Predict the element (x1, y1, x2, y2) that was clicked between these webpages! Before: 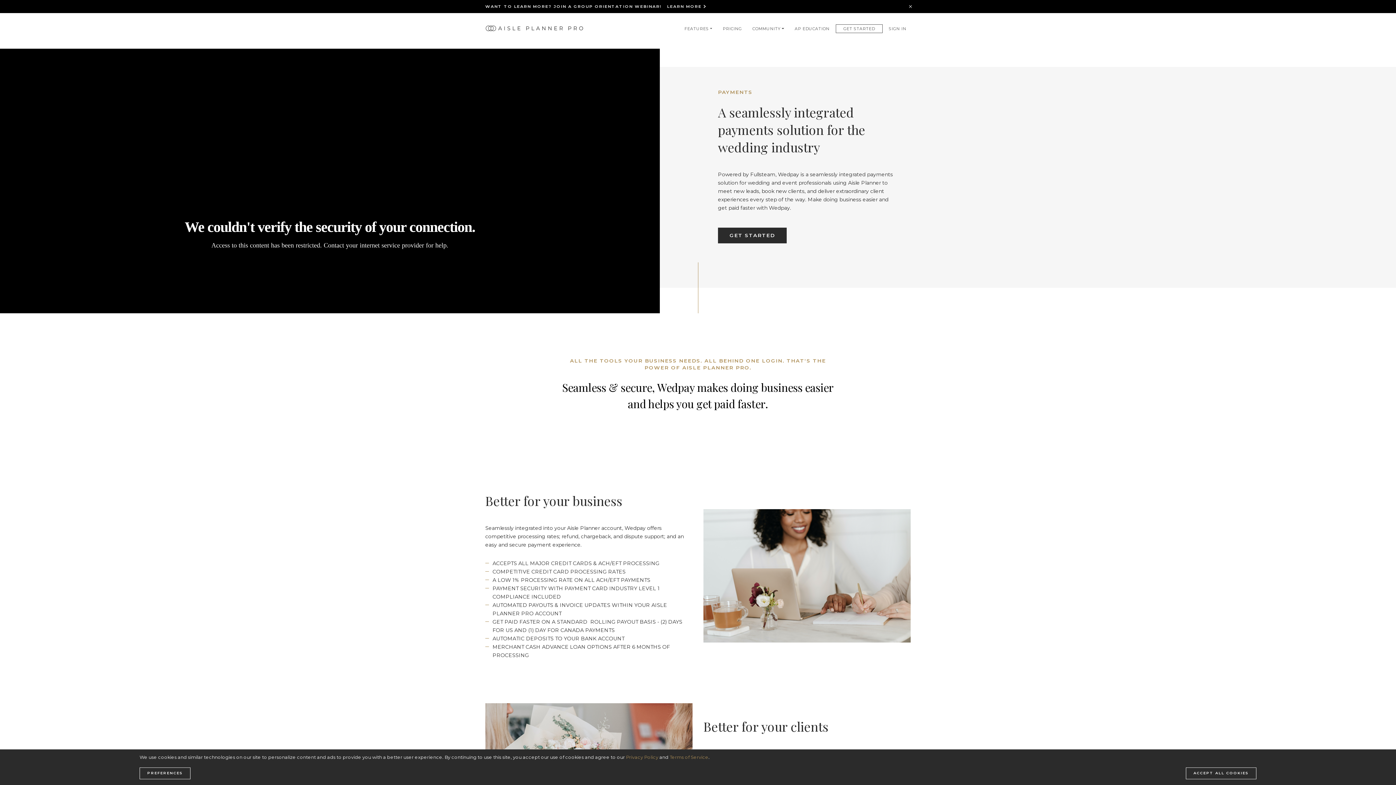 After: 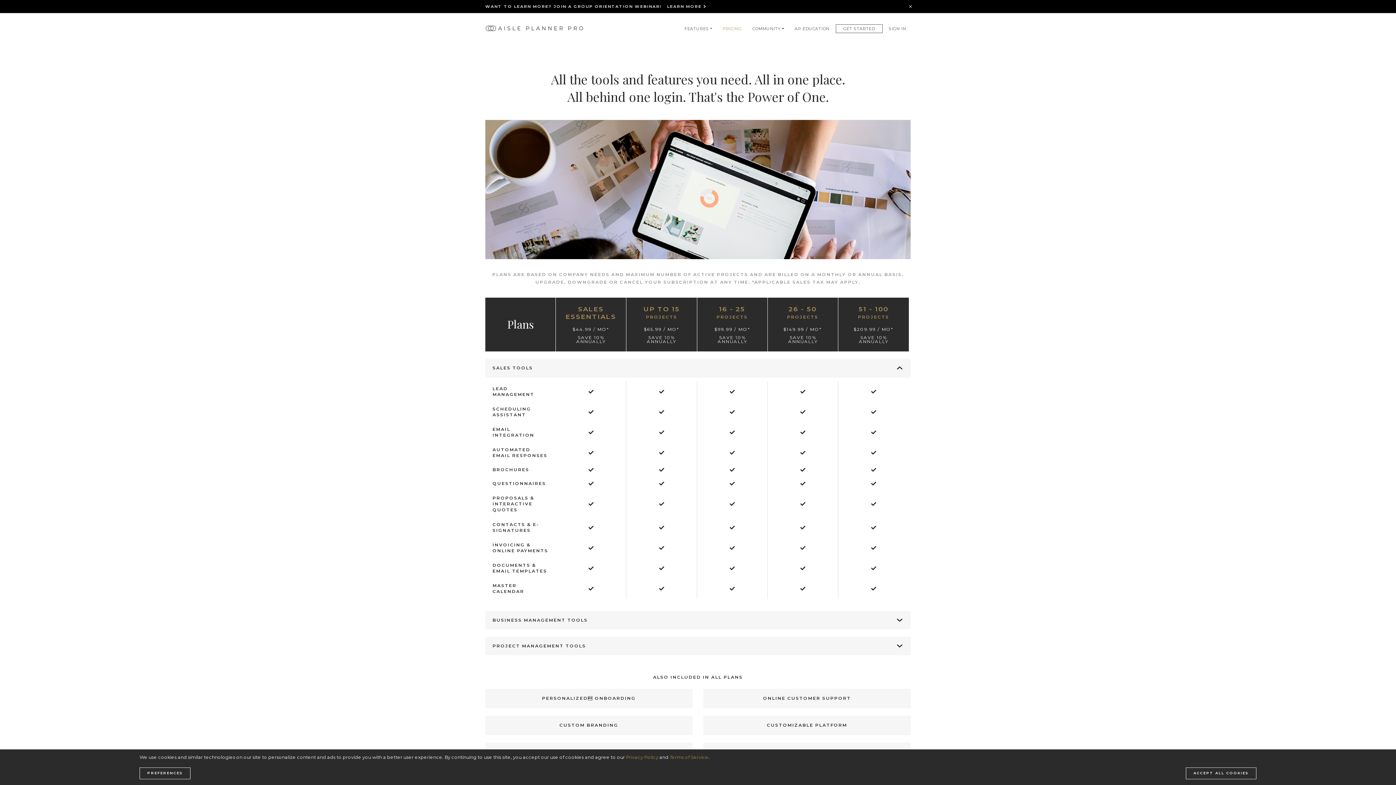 Action: label: PRICING bbox: (718, 23, 746, 34)